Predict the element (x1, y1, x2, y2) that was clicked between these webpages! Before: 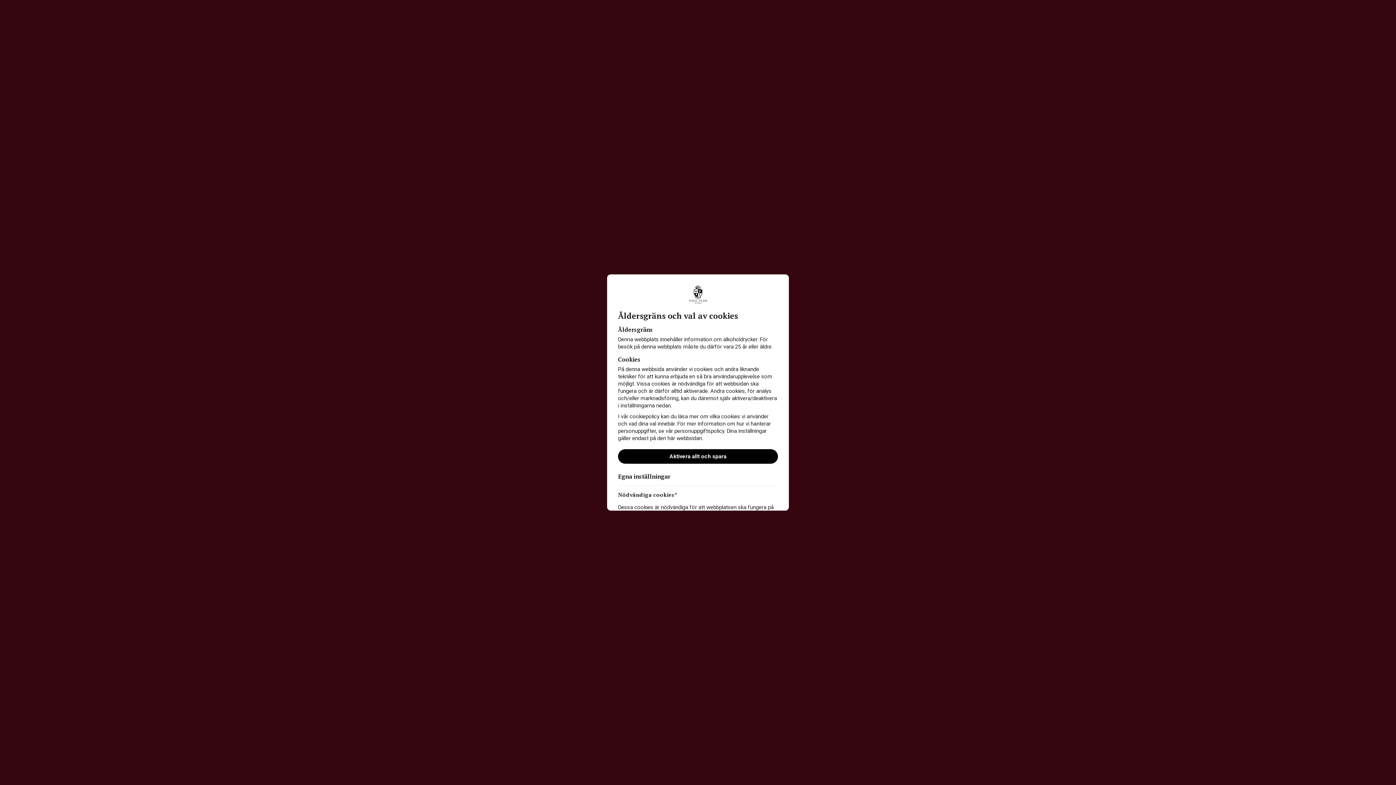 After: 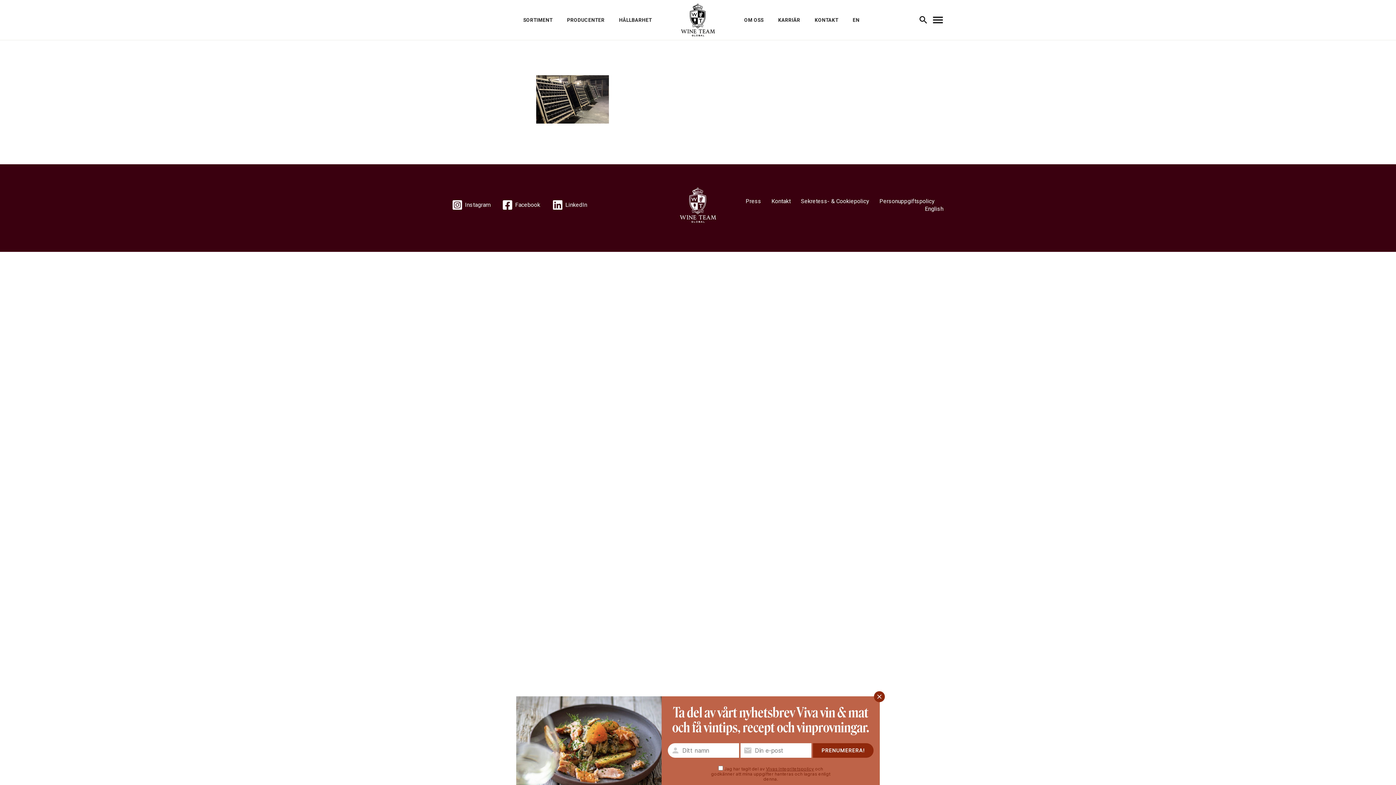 Action: label: Aktivera allt och spara bbox: (618, 449, 778, 464)